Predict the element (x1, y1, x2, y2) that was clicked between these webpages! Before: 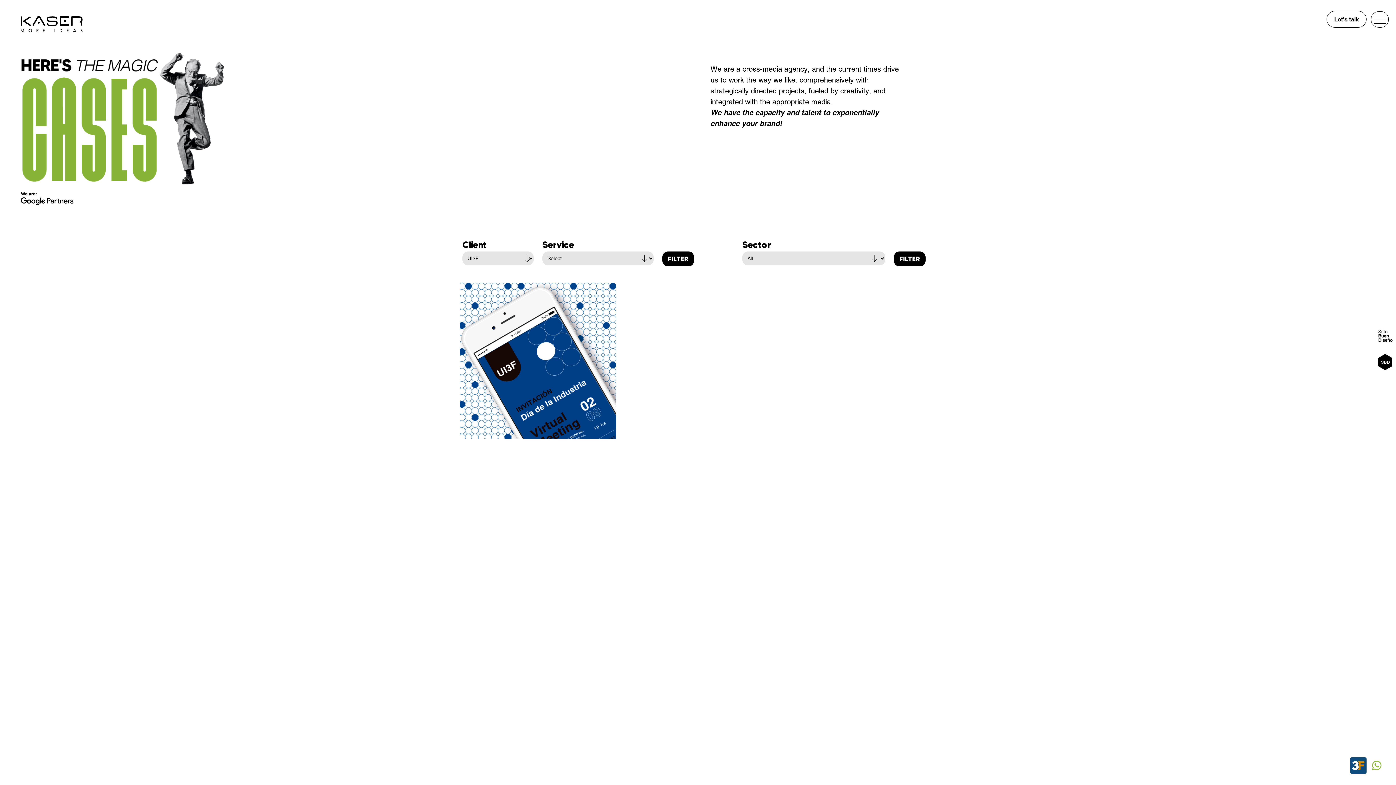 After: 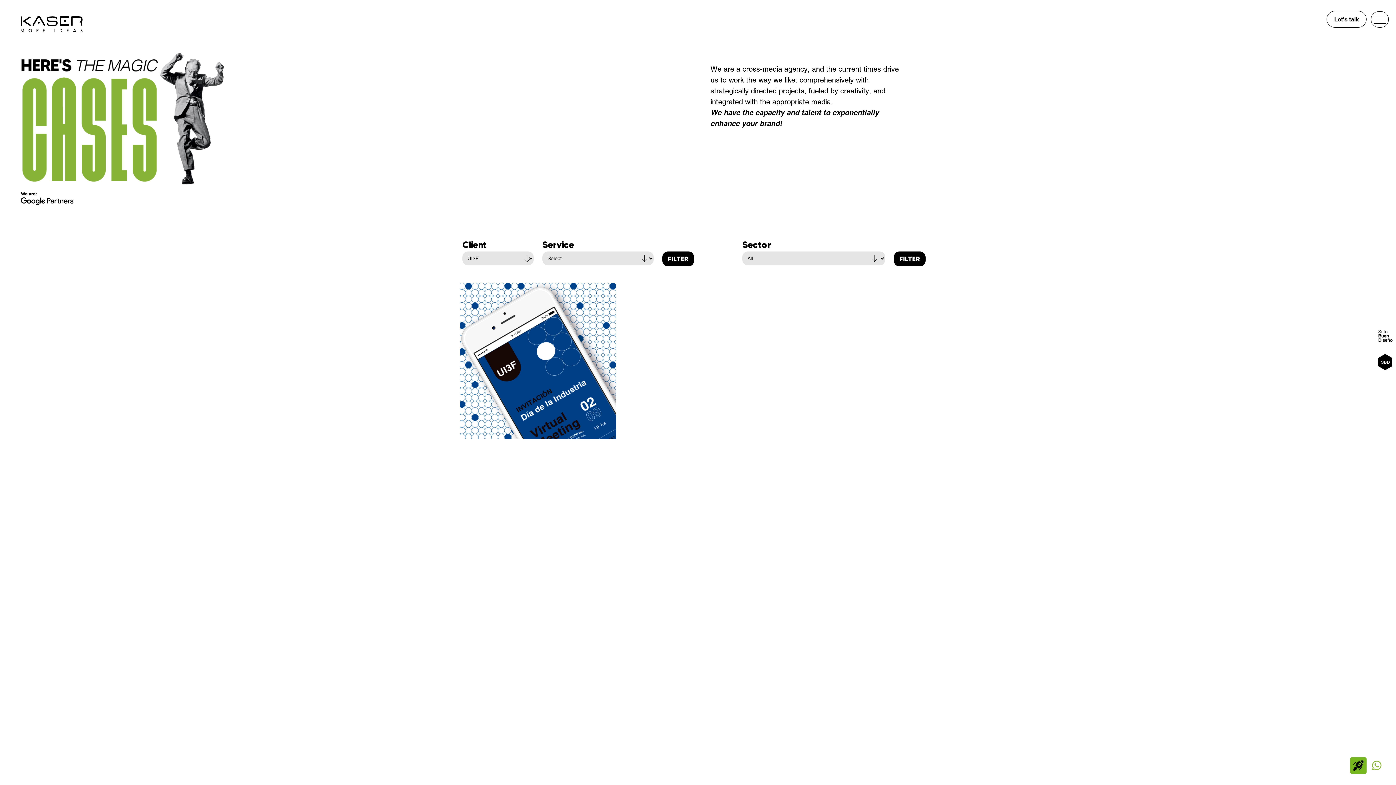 Action: bbox: (1368, 762, 1385, 768)